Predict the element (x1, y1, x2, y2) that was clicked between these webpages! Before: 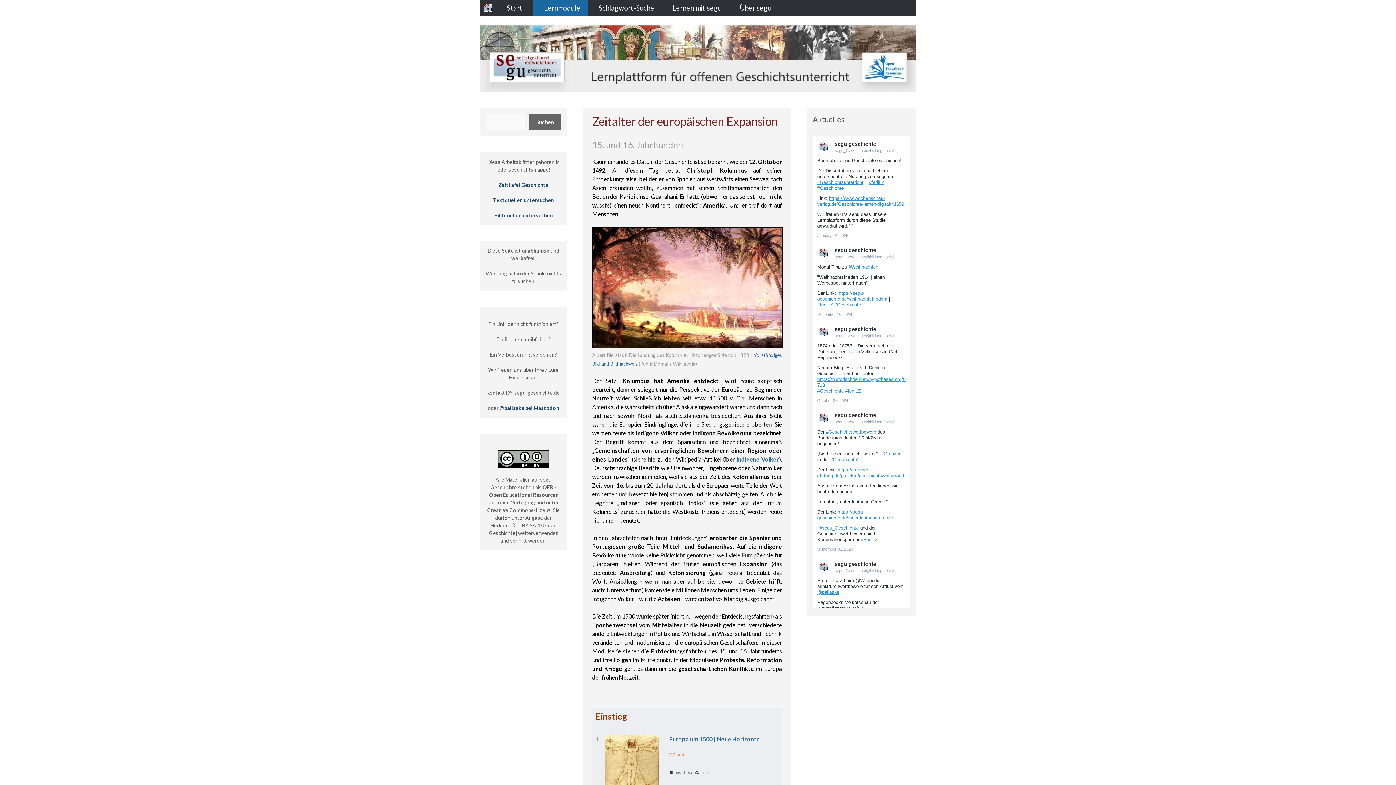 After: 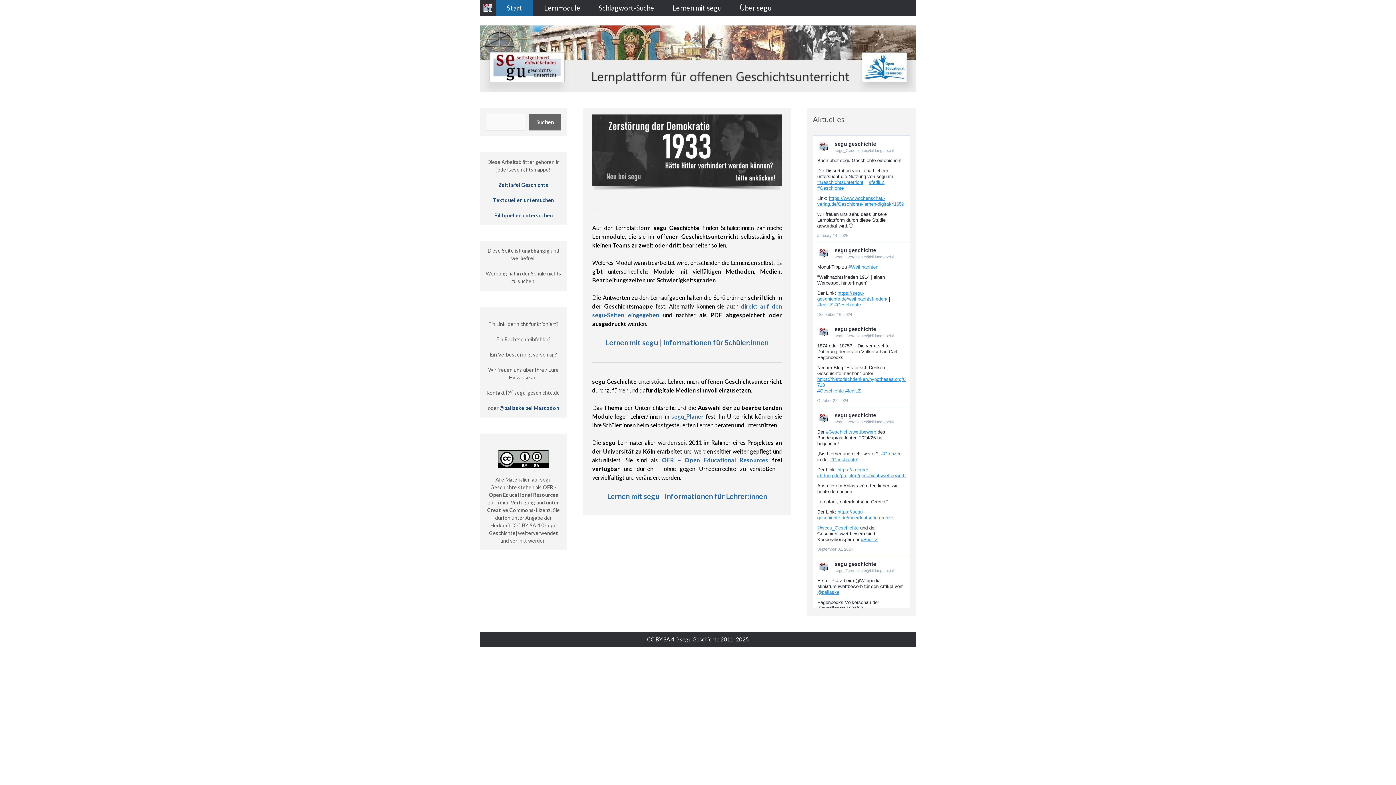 Action: bbox: (480, 49, 916, 56)